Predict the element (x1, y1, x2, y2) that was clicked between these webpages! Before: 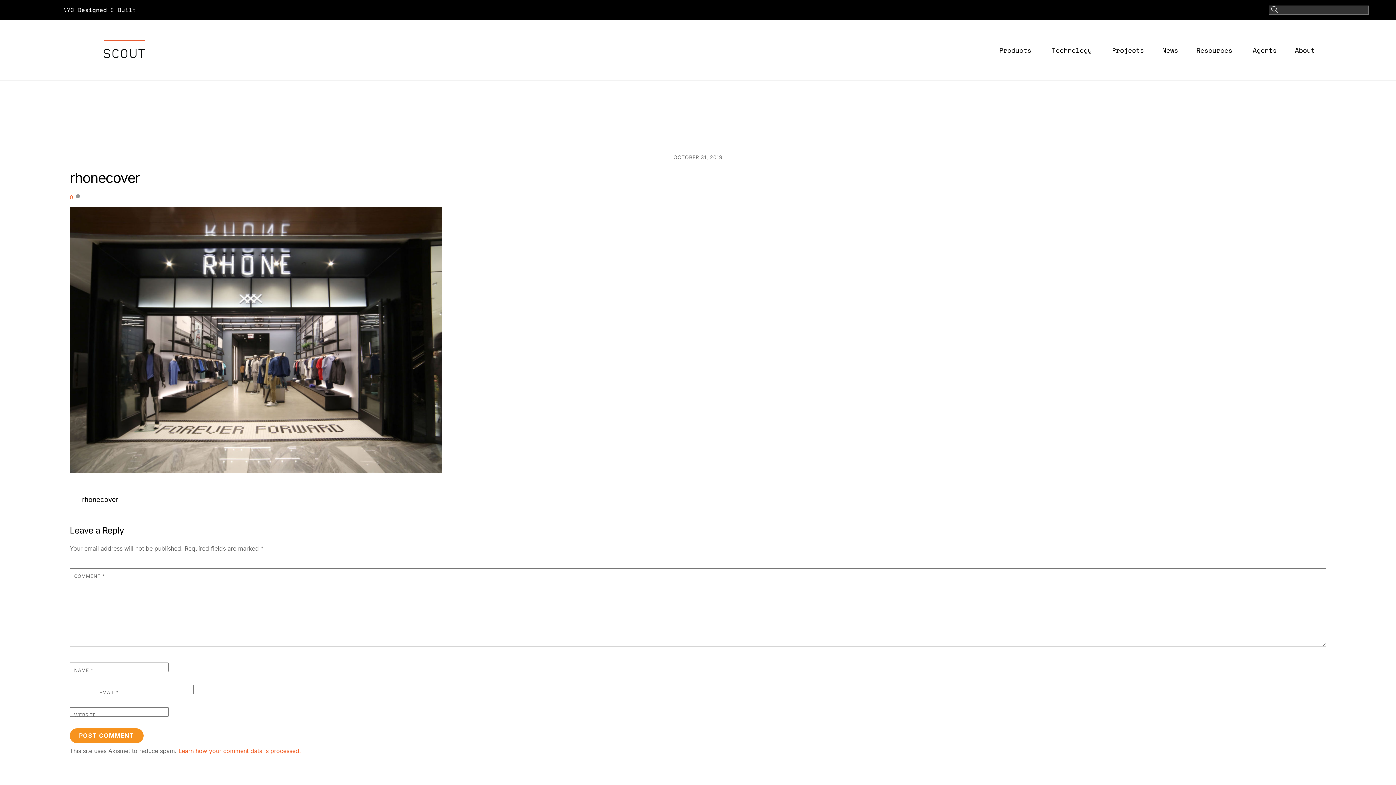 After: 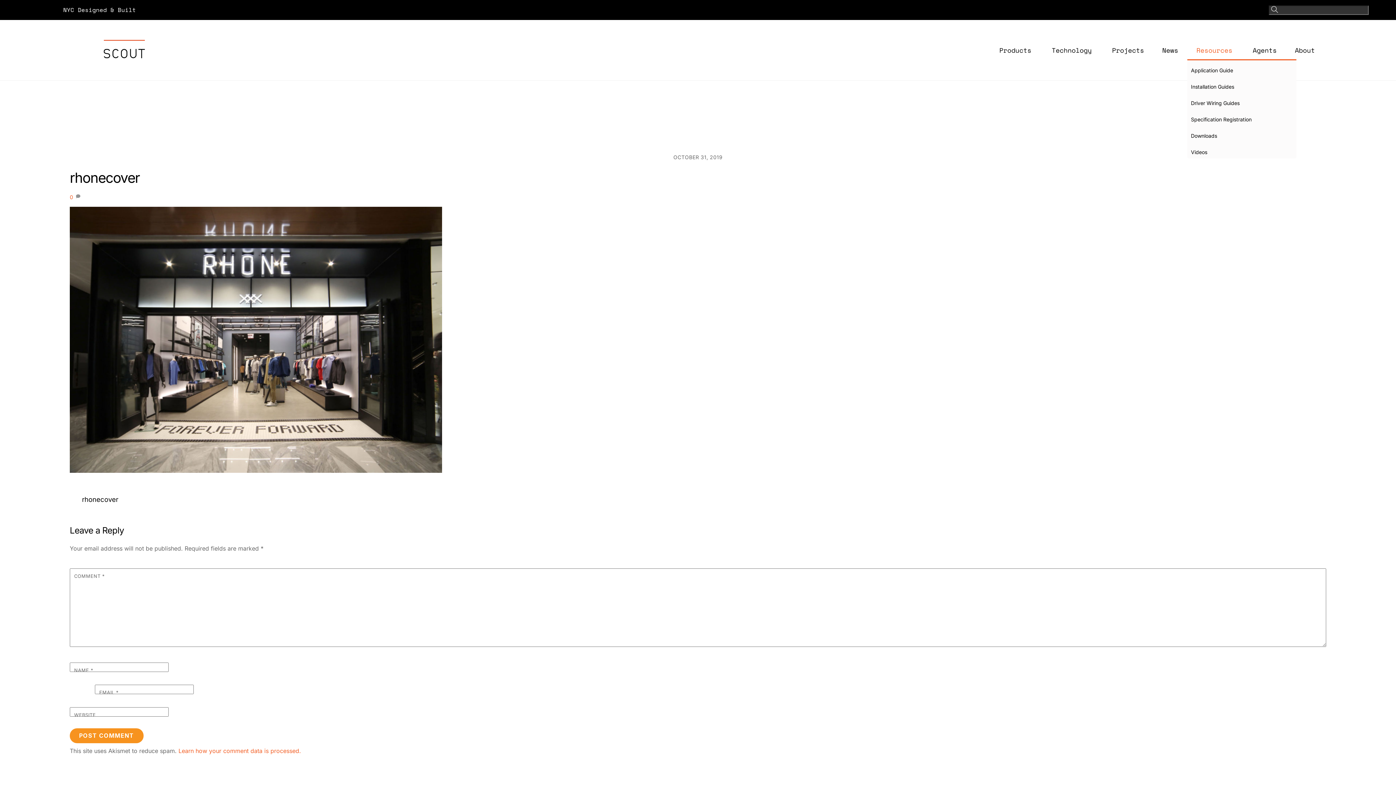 Action: label: Resources bbox: (1187, 41, 1244, 59)